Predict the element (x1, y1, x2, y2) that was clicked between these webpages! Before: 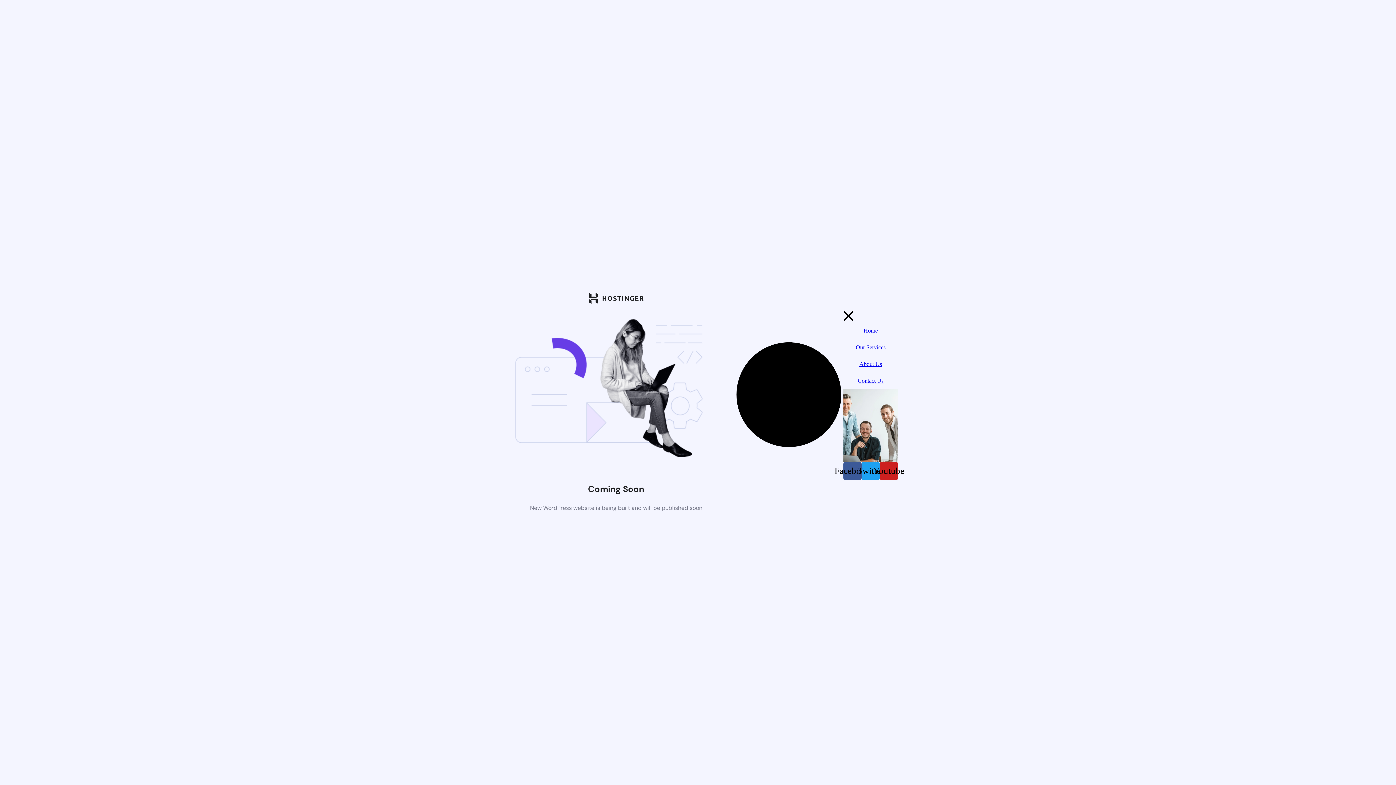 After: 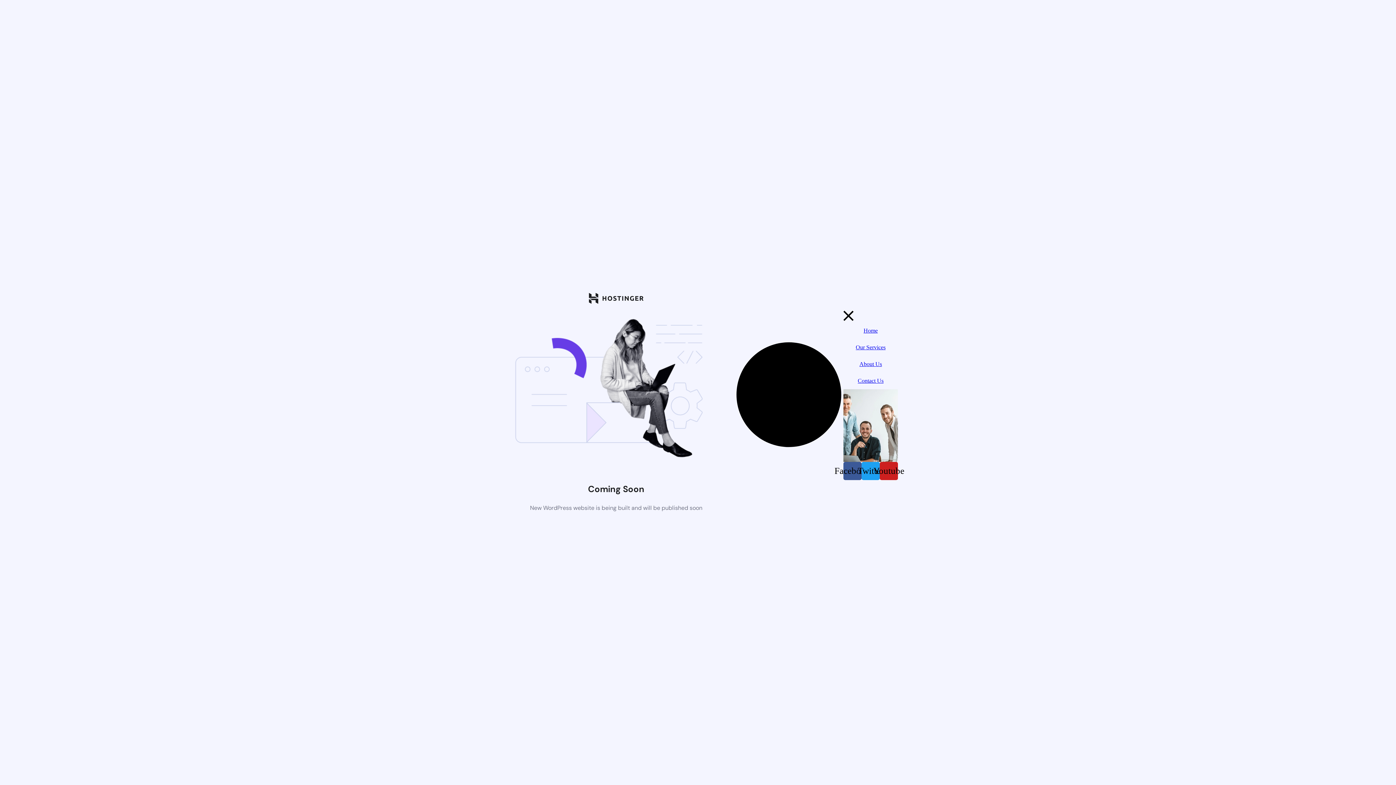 Action: bbox: (843, 322, 898, 339) label: Home